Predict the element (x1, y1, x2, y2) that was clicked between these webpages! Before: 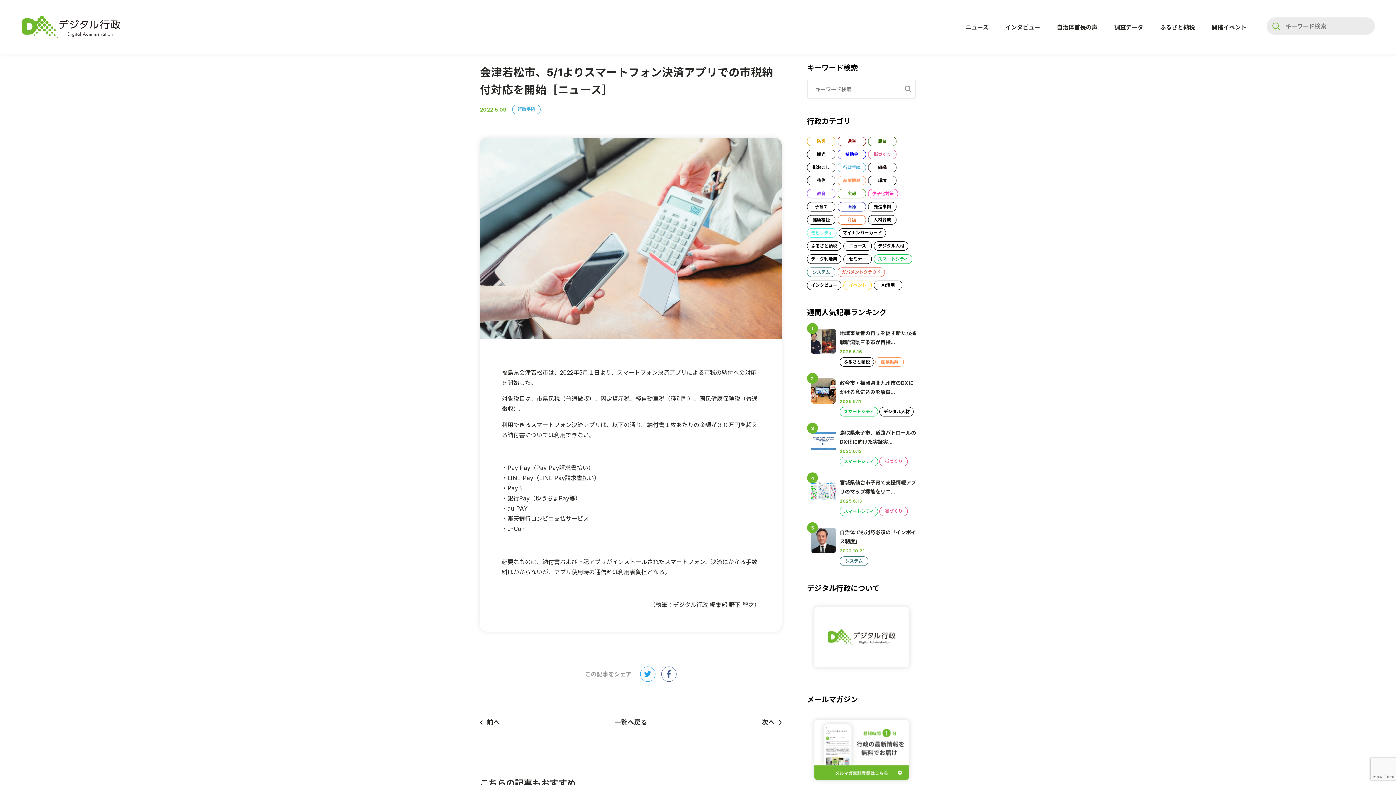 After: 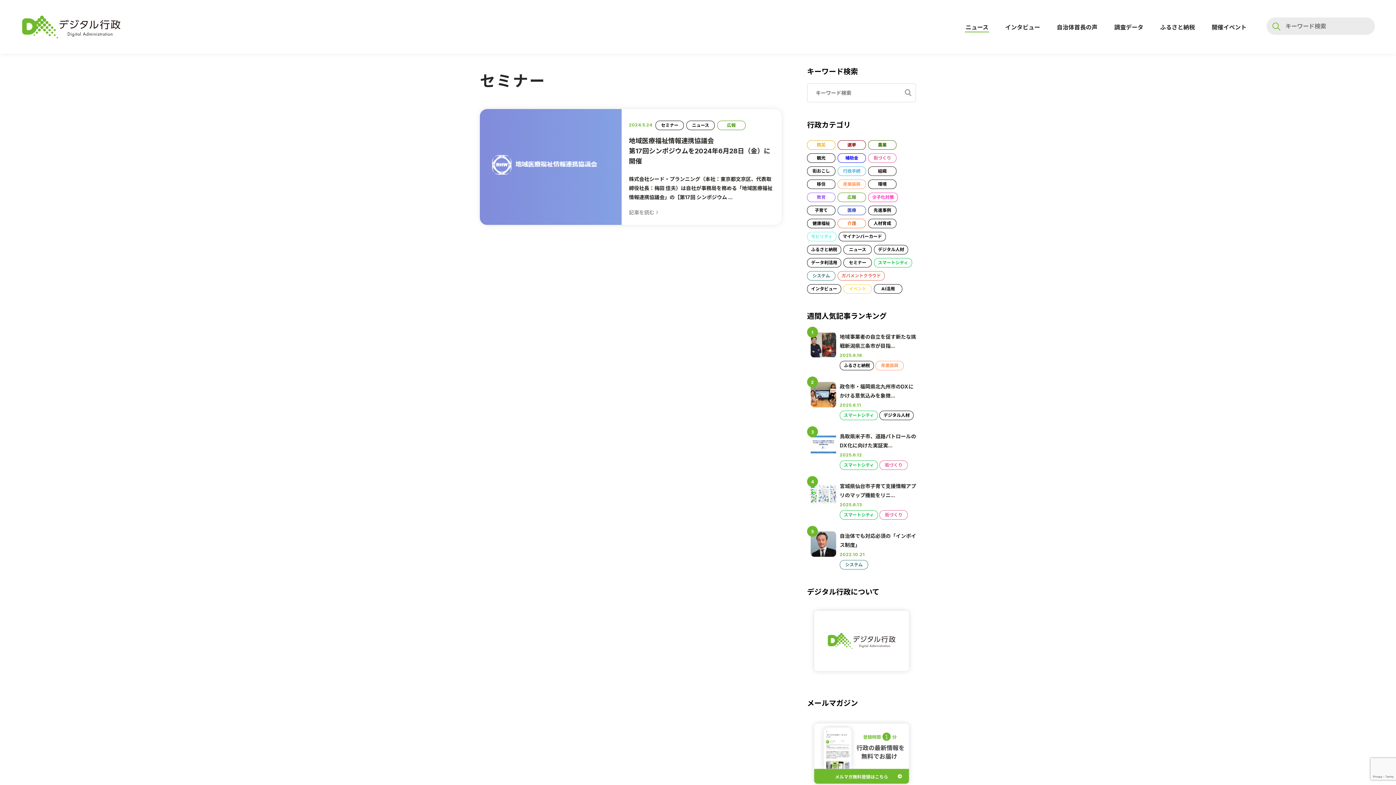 Action: label: セミナー bbox: (843, 254, 872, 264)